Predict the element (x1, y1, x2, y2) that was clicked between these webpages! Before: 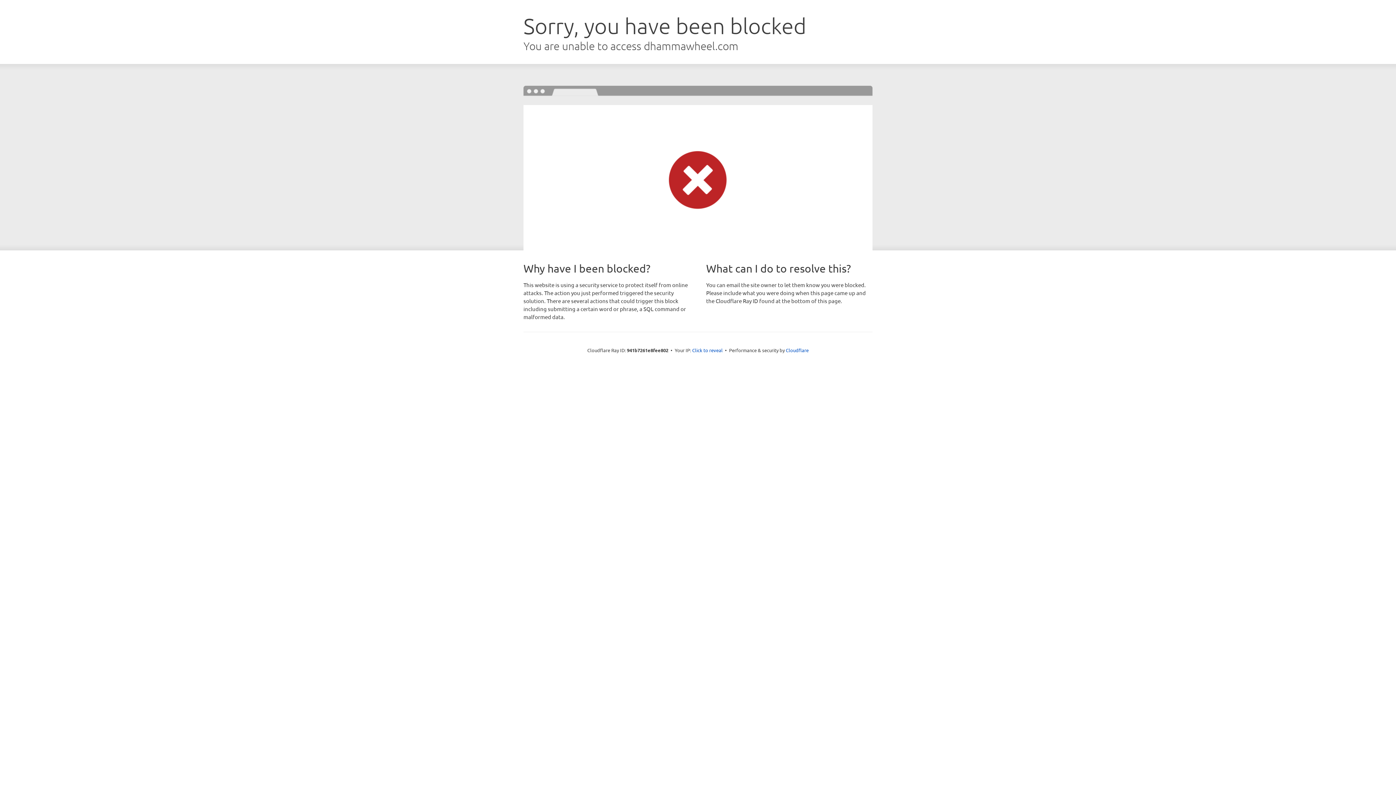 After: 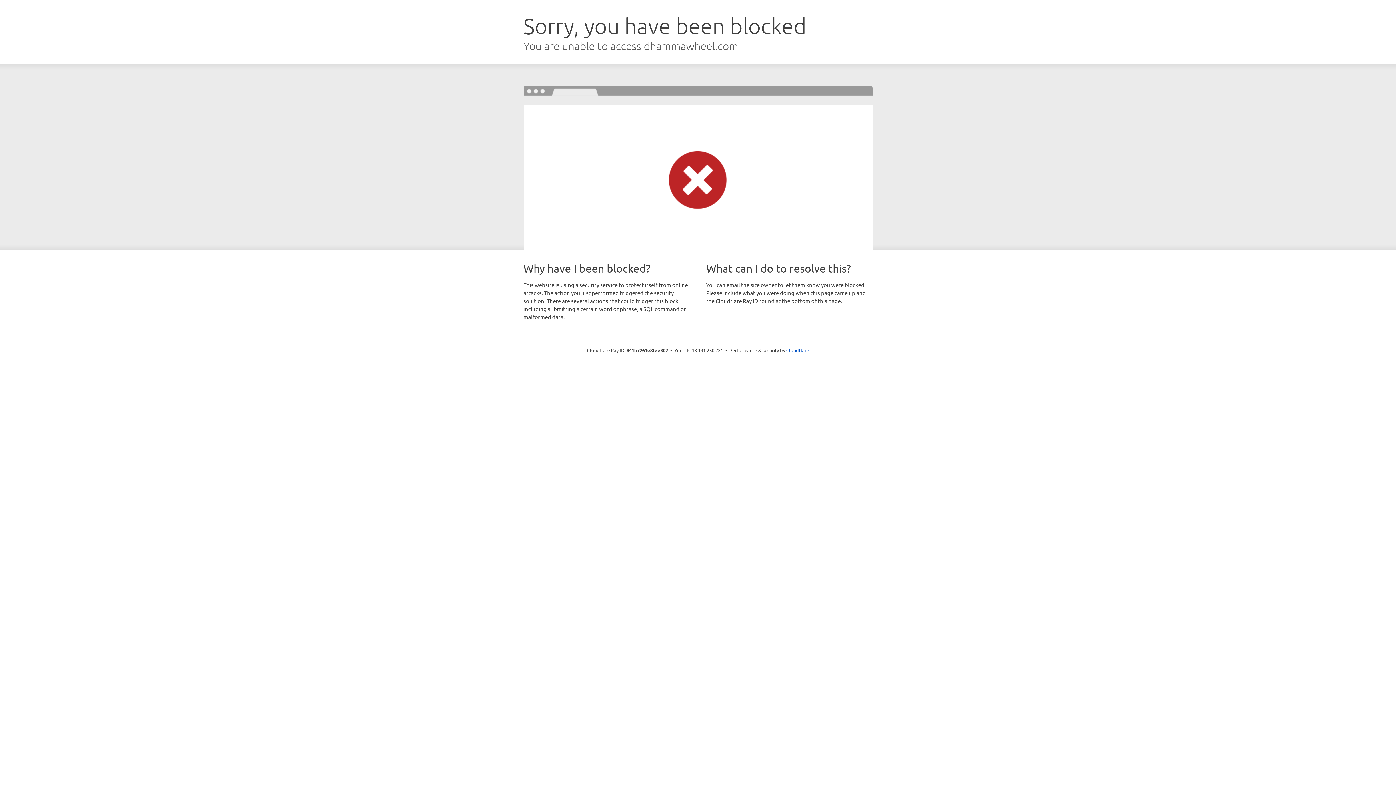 Action: bbox: (692, 346, 722, 353) label: Click to reveal